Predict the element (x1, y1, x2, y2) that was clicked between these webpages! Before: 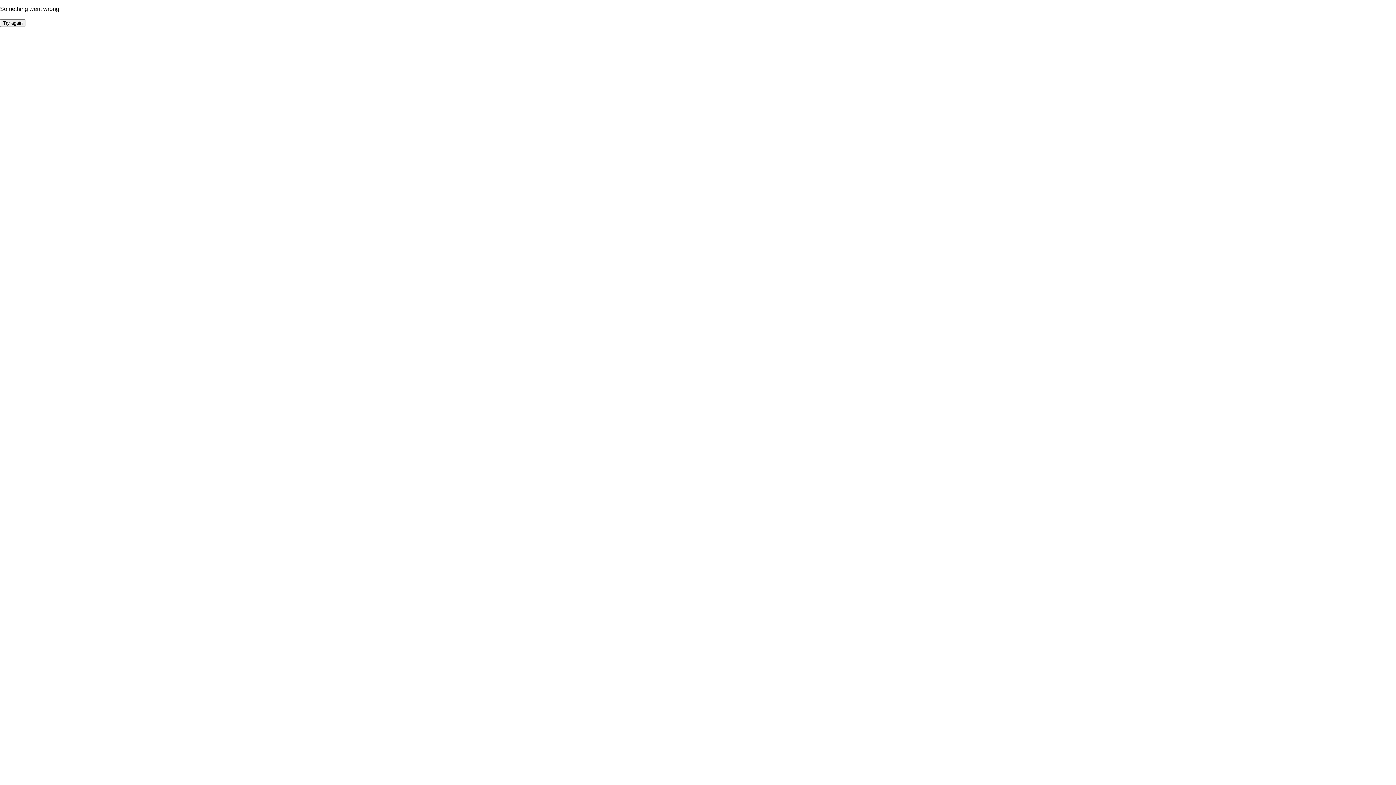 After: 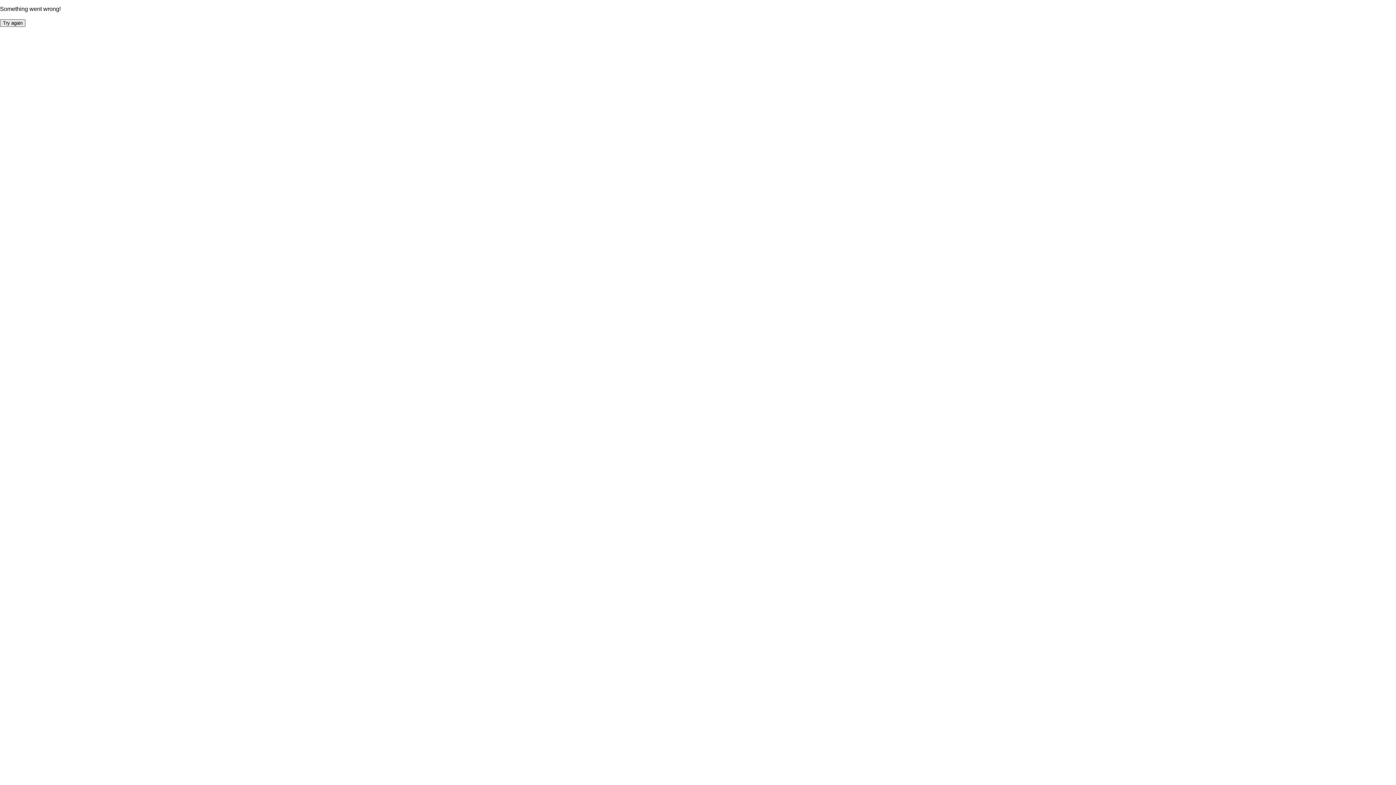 Action: label: Try again bbox: (0, 19, 25, 26)